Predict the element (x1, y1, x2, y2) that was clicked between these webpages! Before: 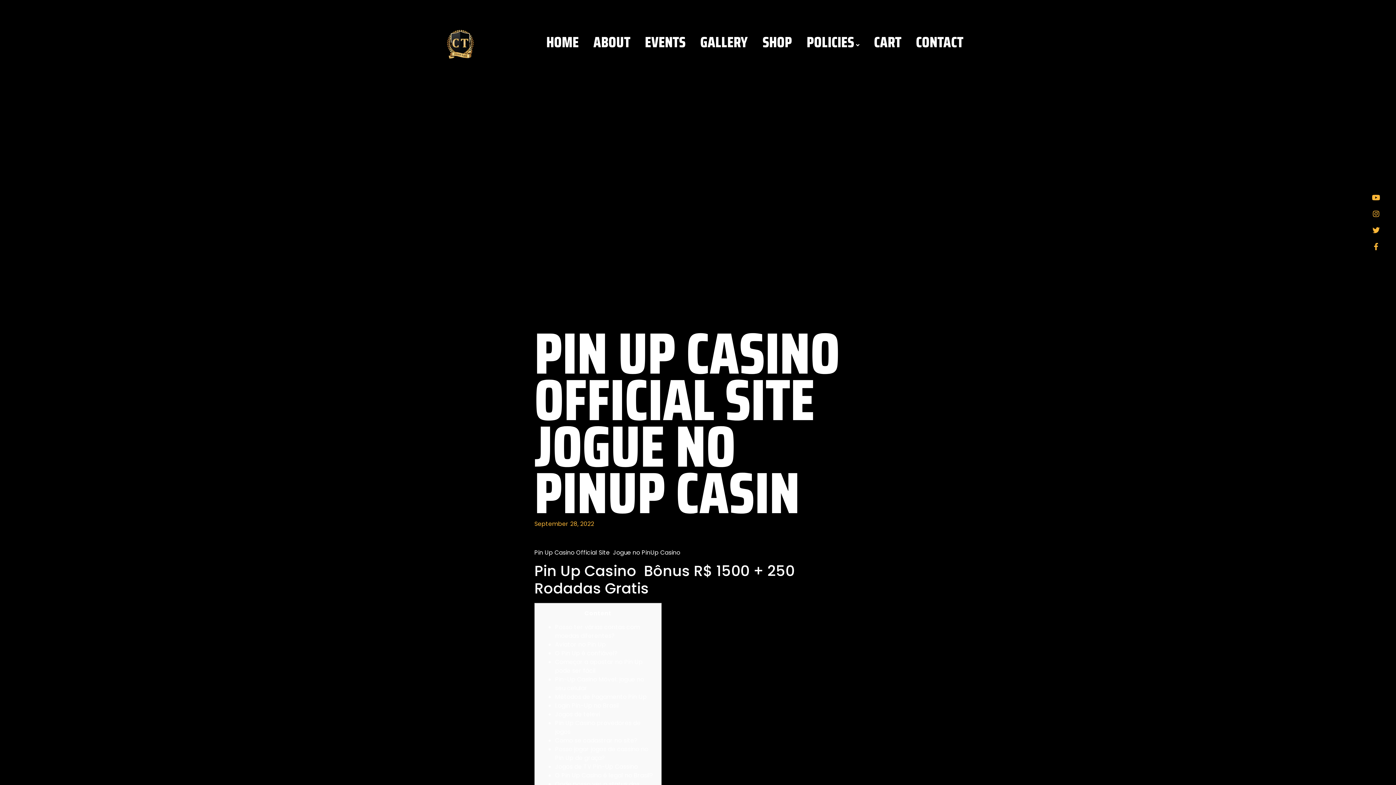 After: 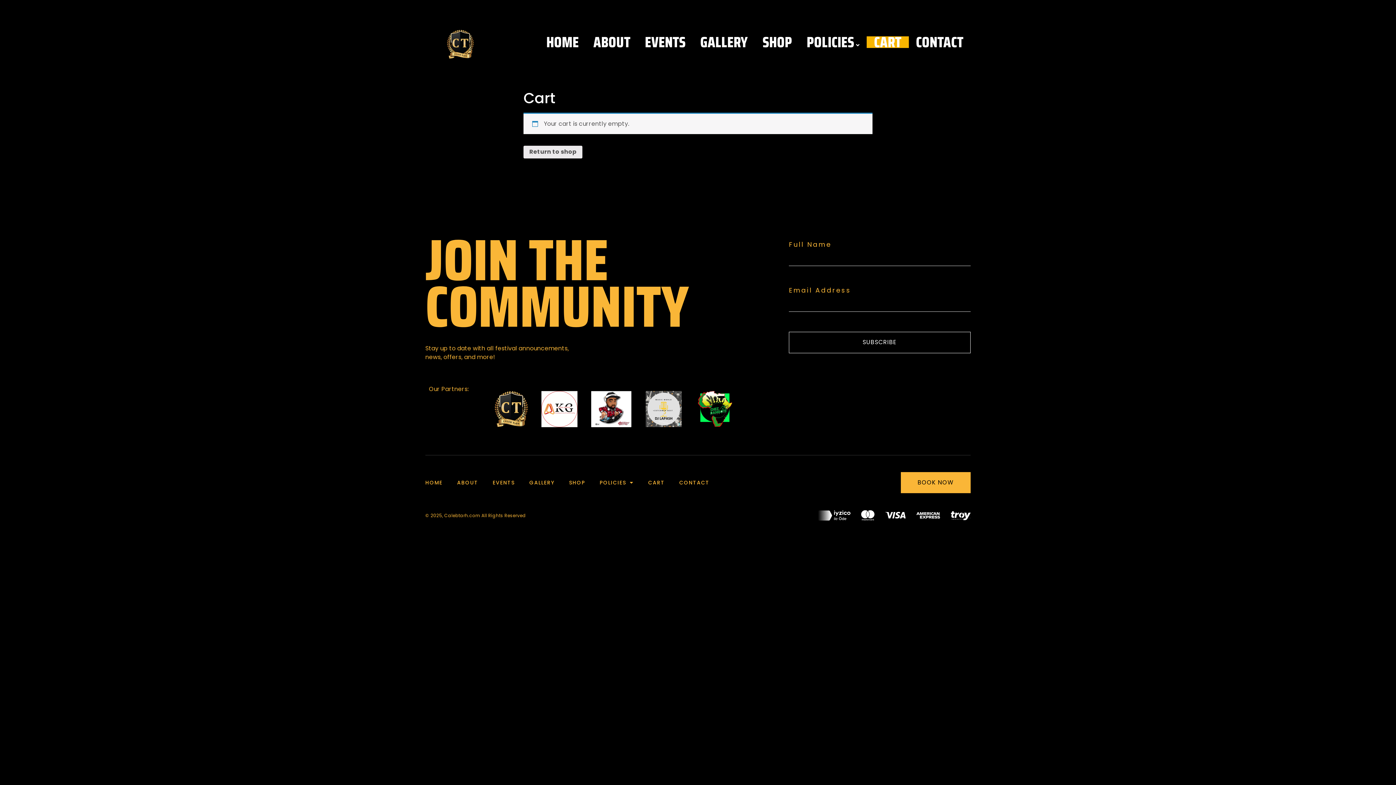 Action: bbox: (866, 36, 908, 48) label: CART